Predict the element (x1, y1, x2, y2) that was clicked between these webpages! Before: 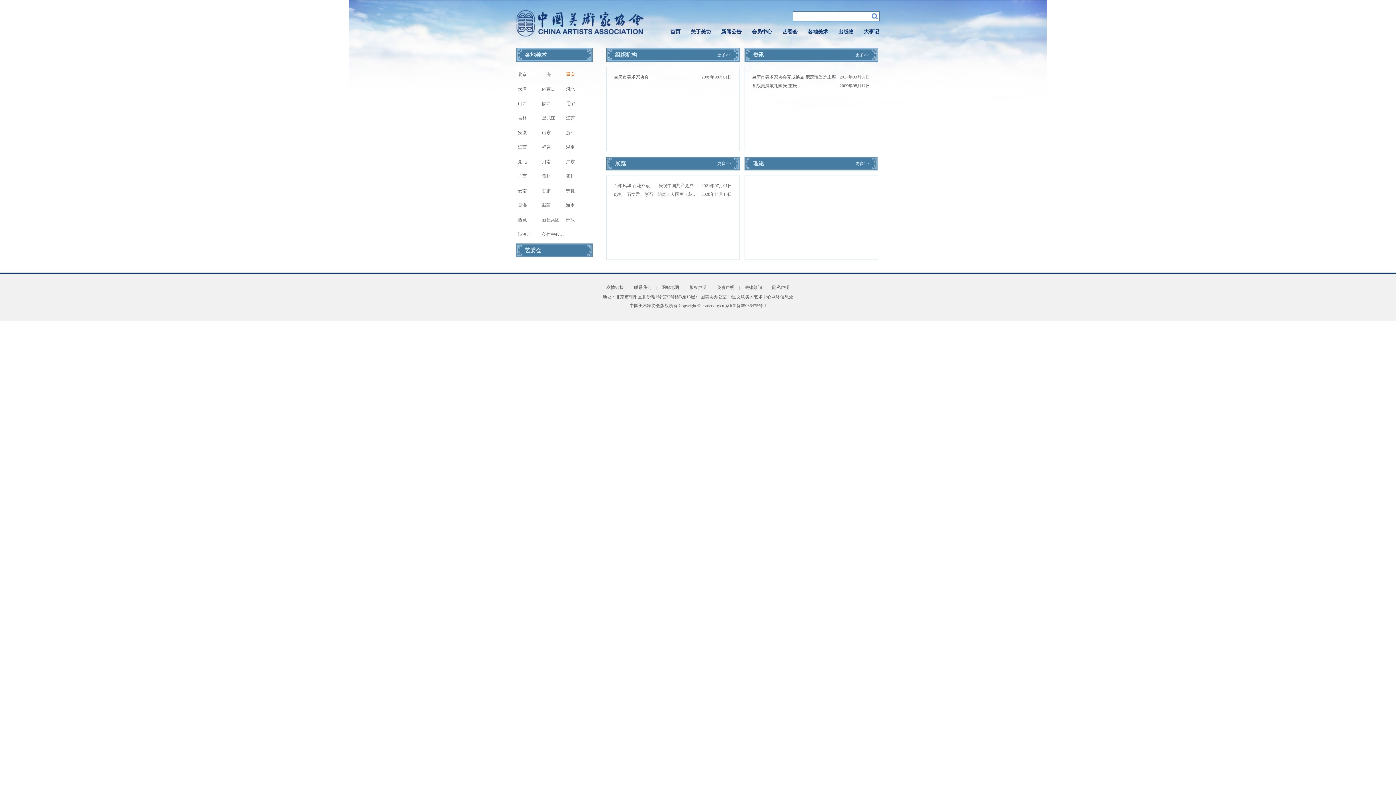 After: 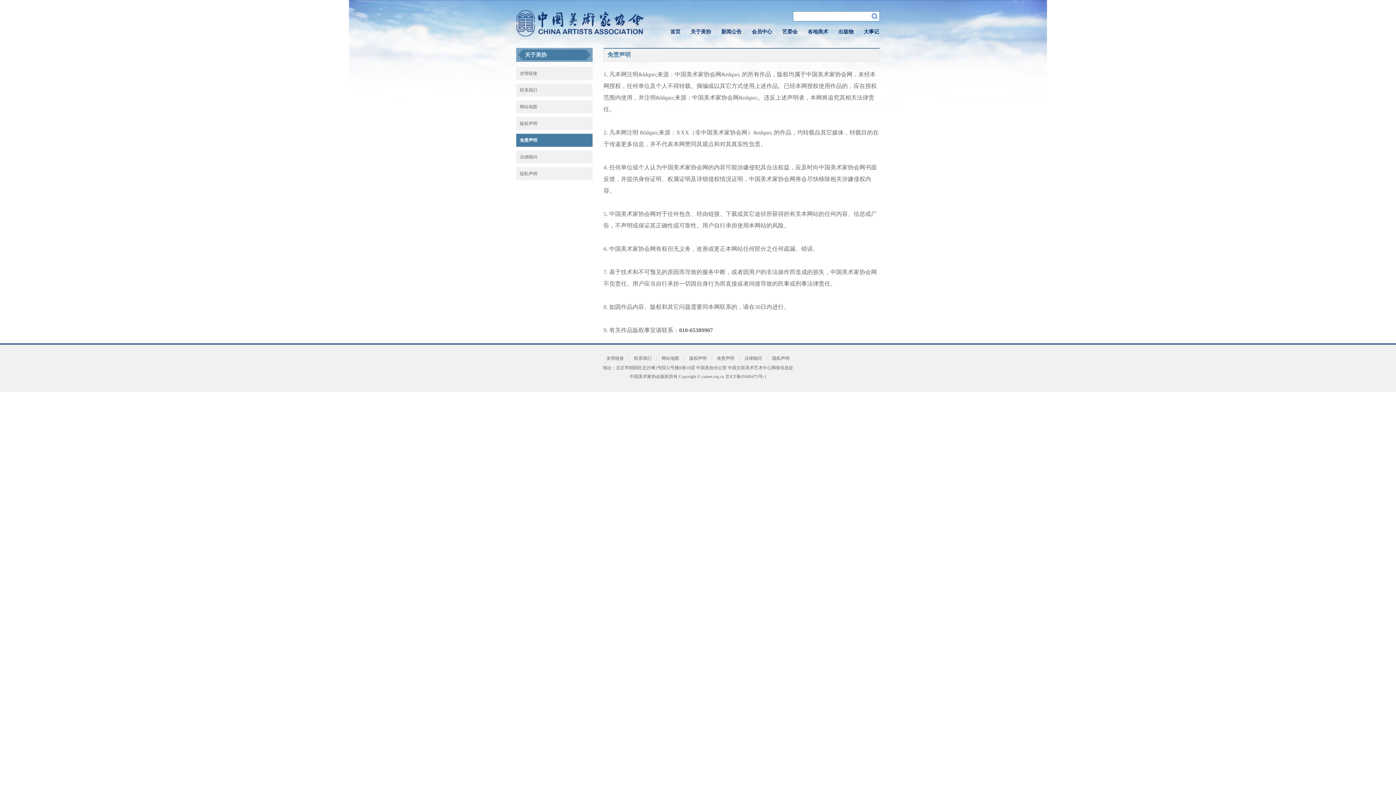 Action: label: 免责声明 bbox: (717, 285, 734, 290)